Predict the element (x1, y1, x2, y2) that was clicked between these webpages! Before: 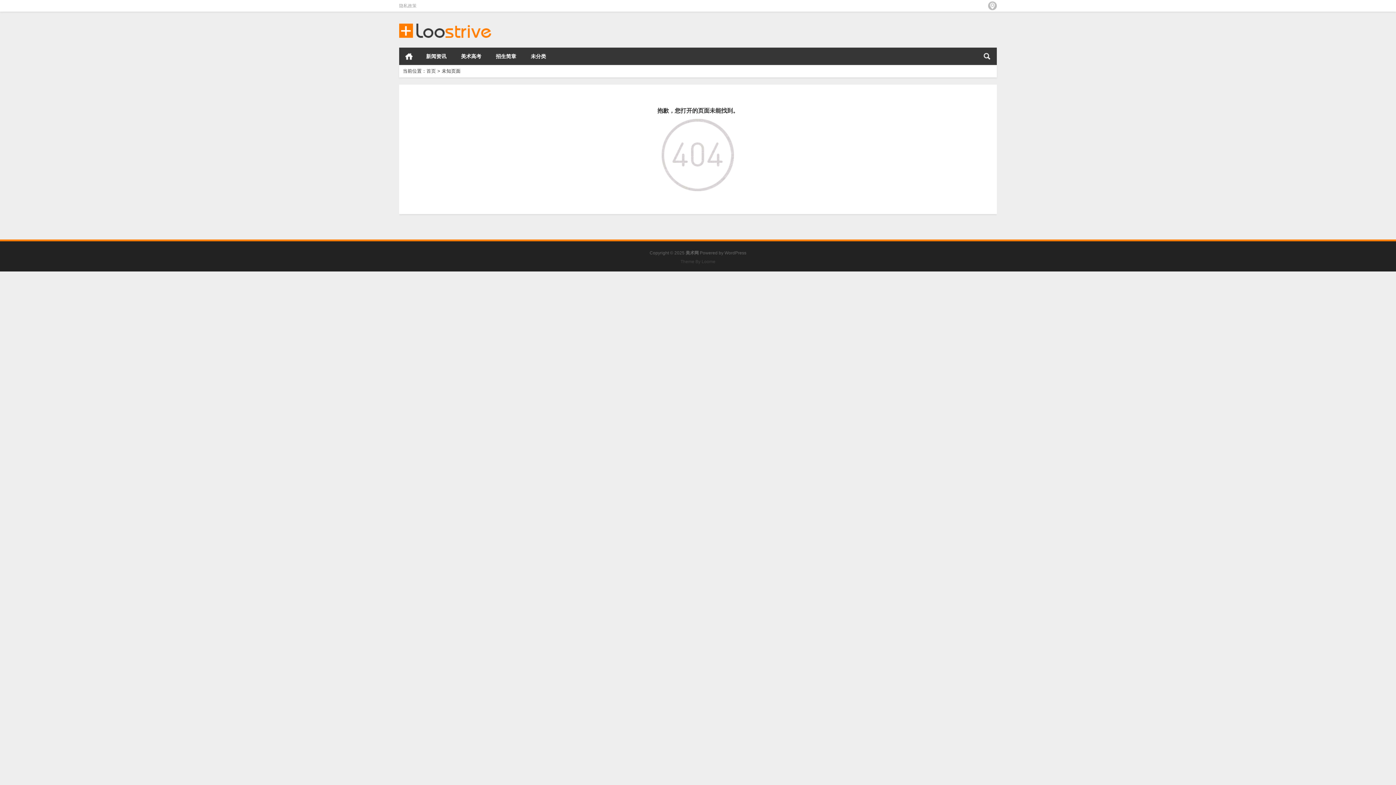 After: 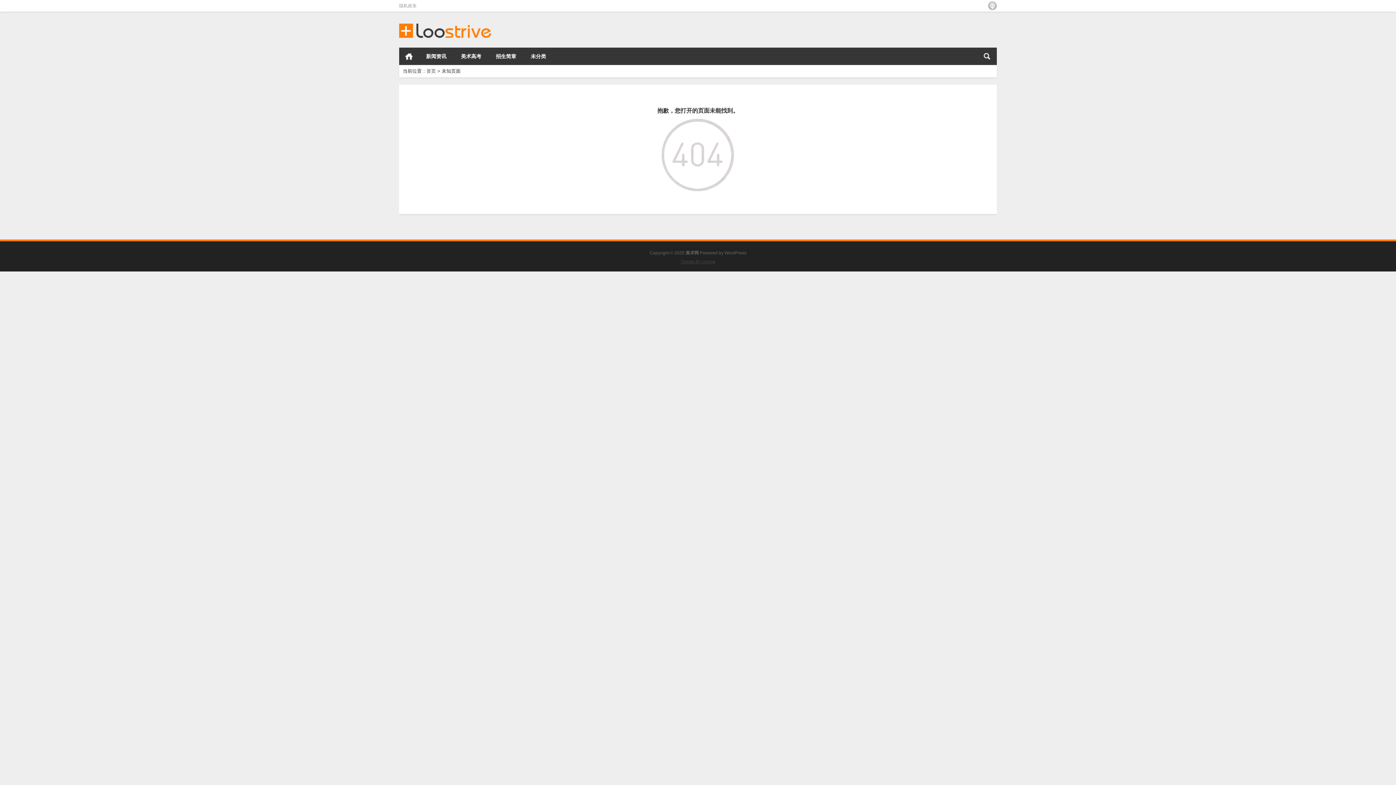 Action: bbox: (680, 259, 715, 264) label: Theme By Loome